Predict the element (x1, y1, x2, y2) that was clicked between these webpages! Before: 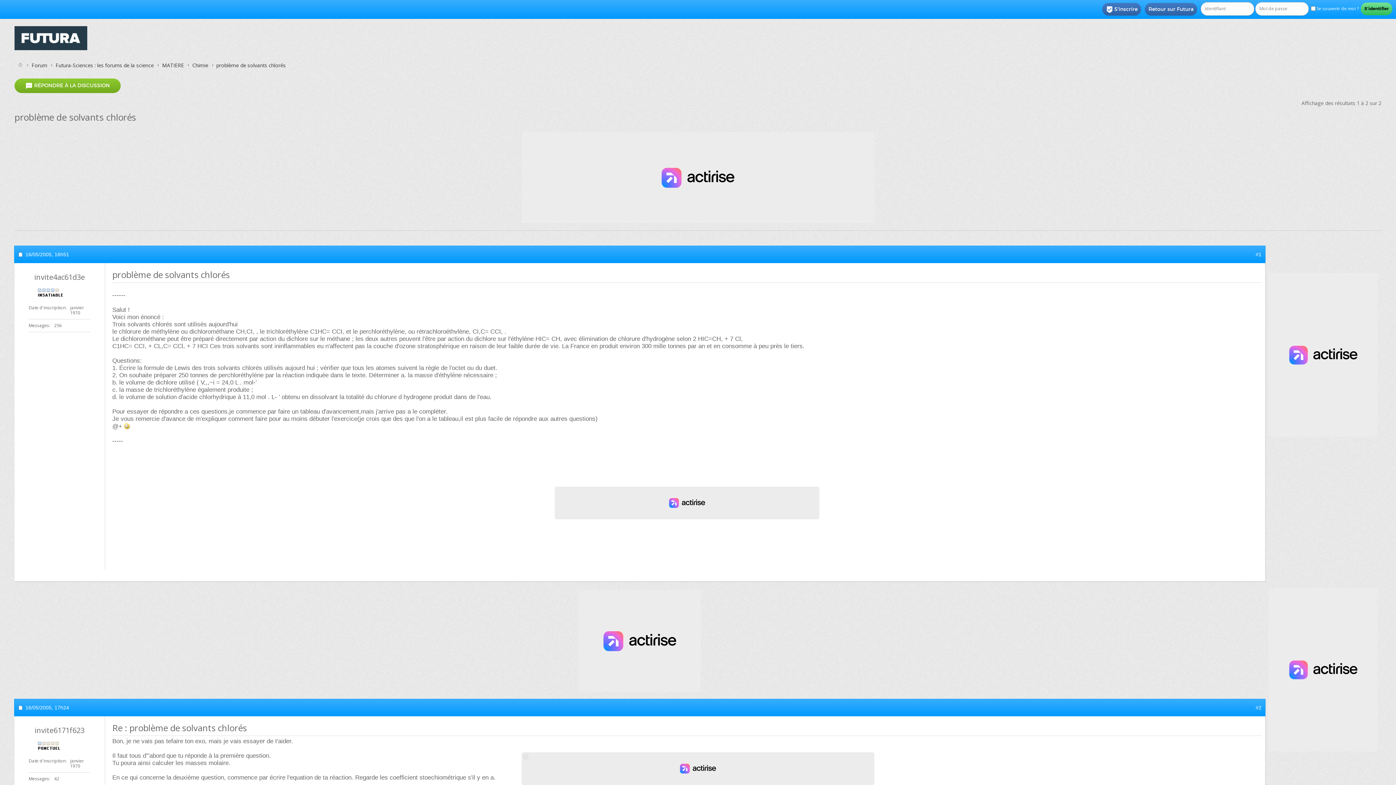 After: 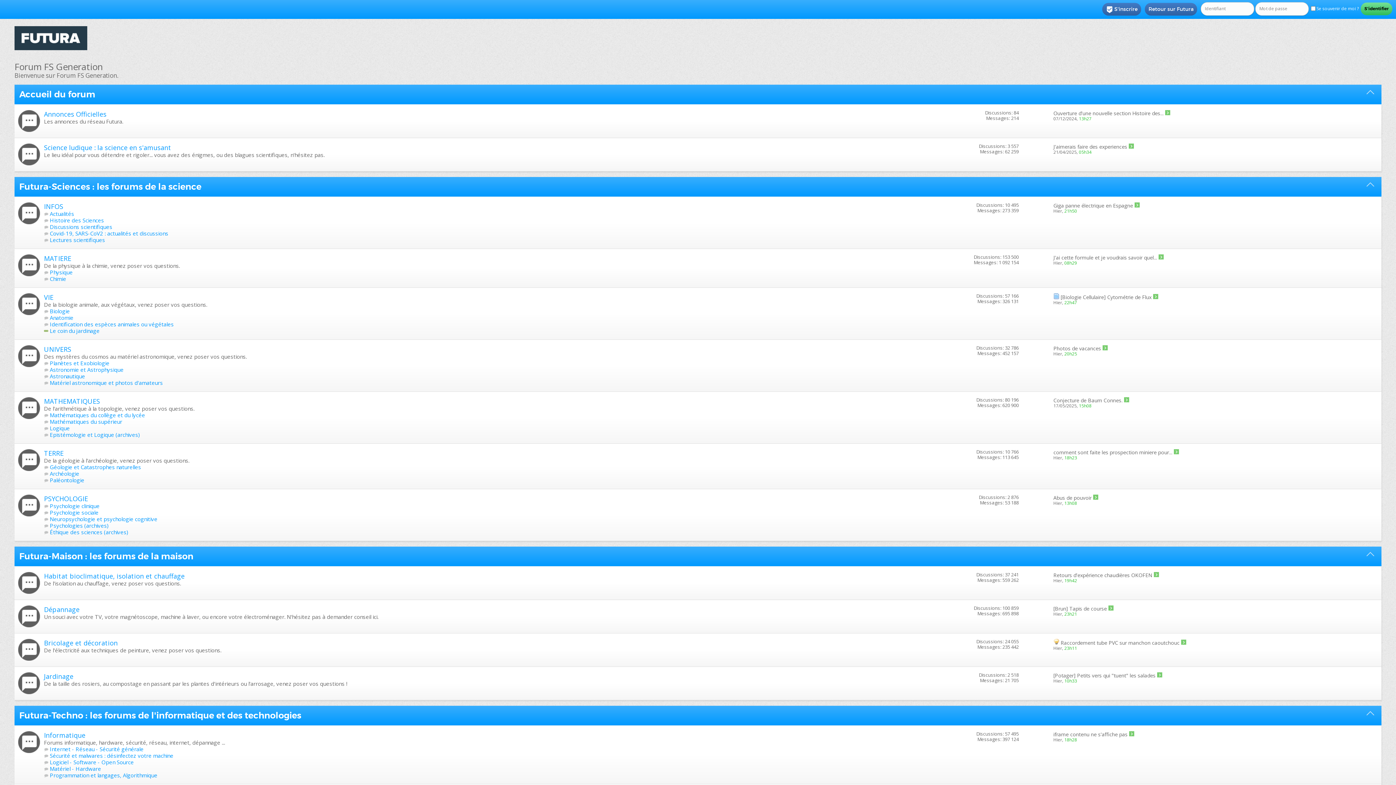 Action: bbox: (0, 18, 101, 55)